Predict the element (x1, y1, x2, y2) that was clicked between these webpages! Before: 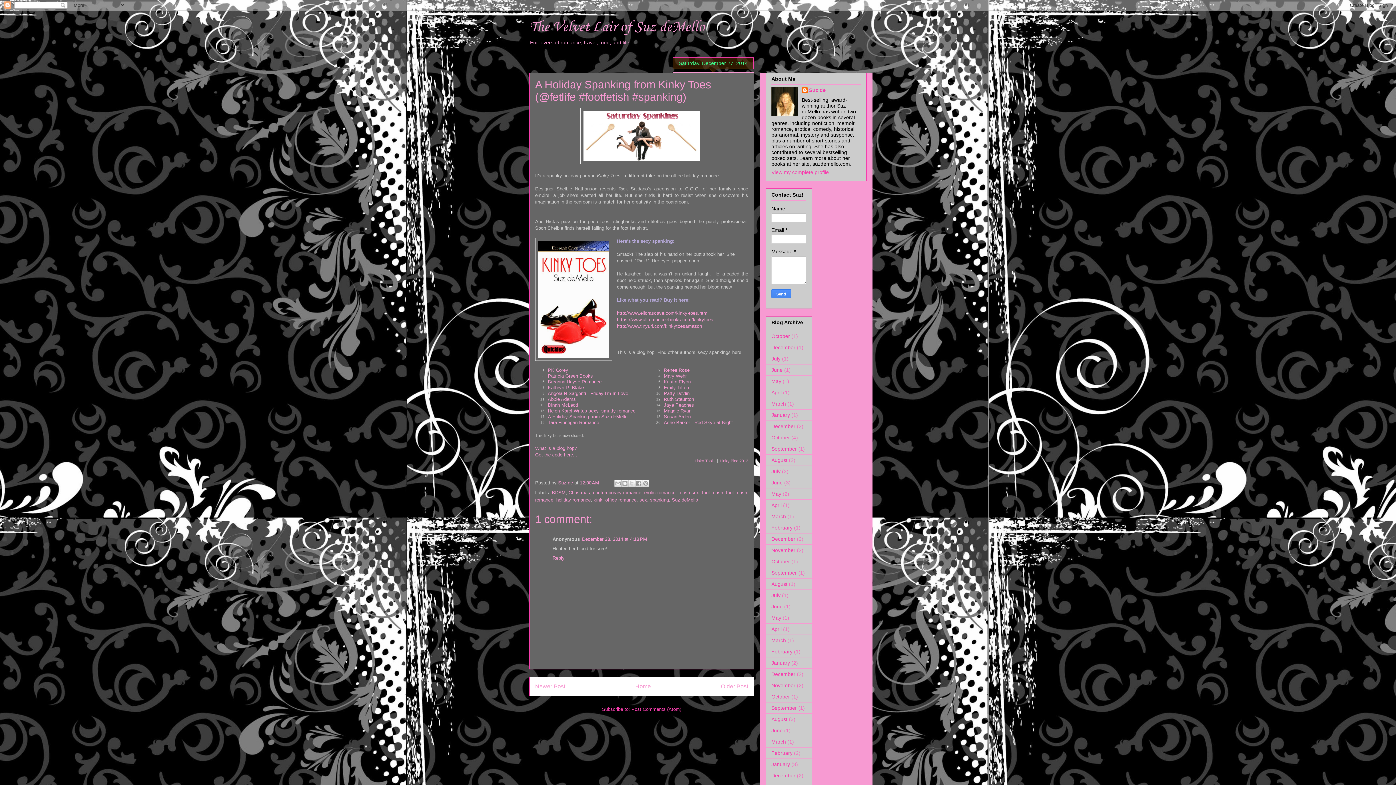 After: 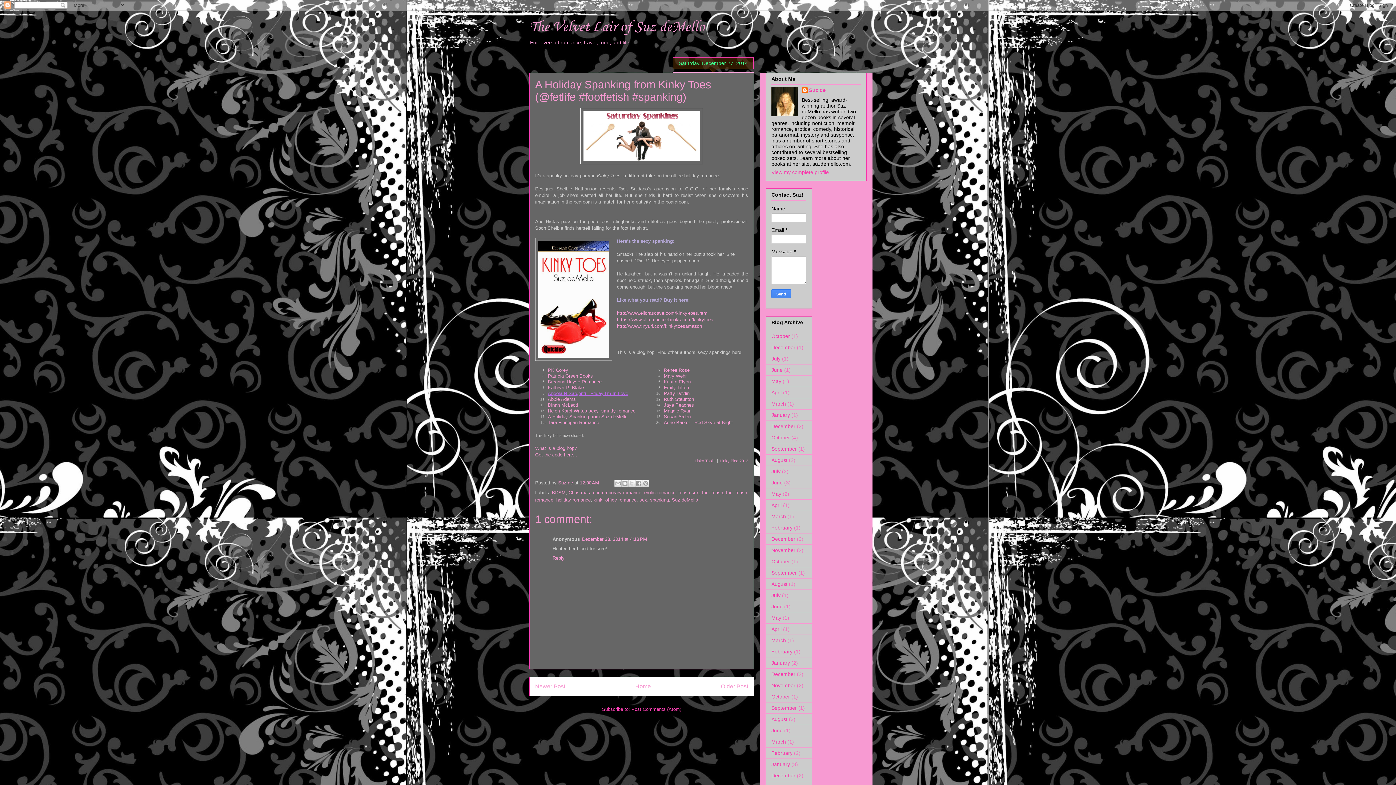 Action: label: Angela R Sargenti - Friday I'm In Love bbox: (548, 390, 628, 396)